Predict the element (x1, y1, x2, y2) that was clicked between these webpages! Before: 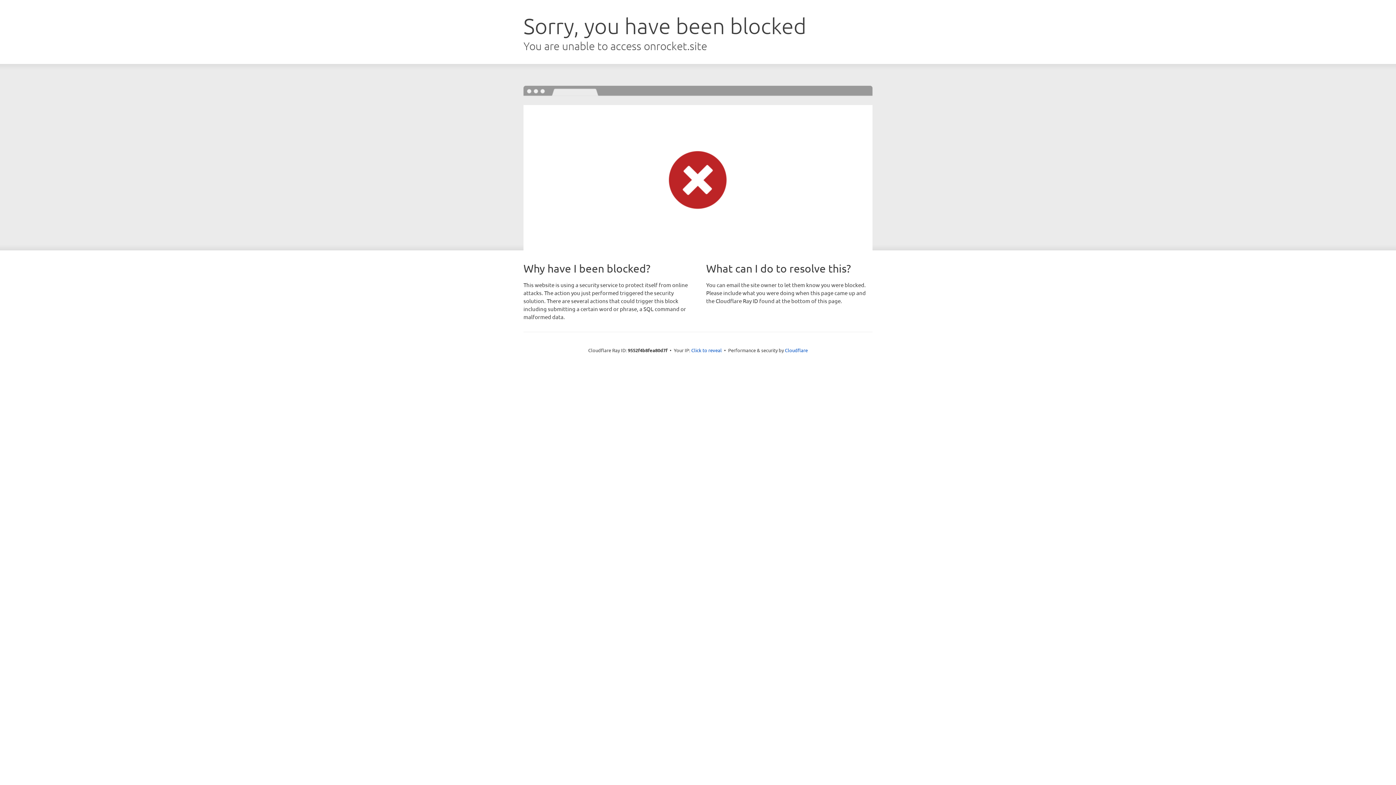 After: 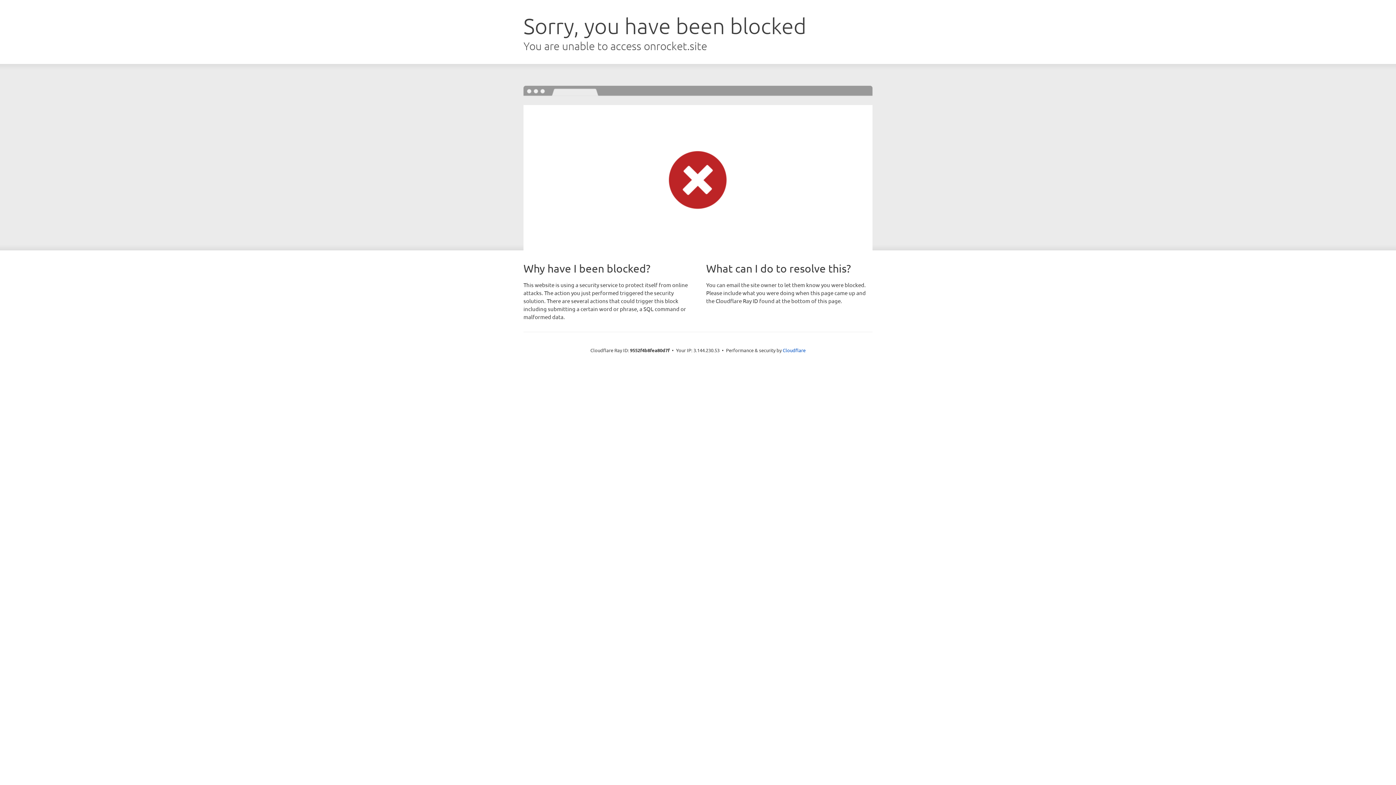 Action: label: Click to reveal bbox: (691, 346, 722, 353)